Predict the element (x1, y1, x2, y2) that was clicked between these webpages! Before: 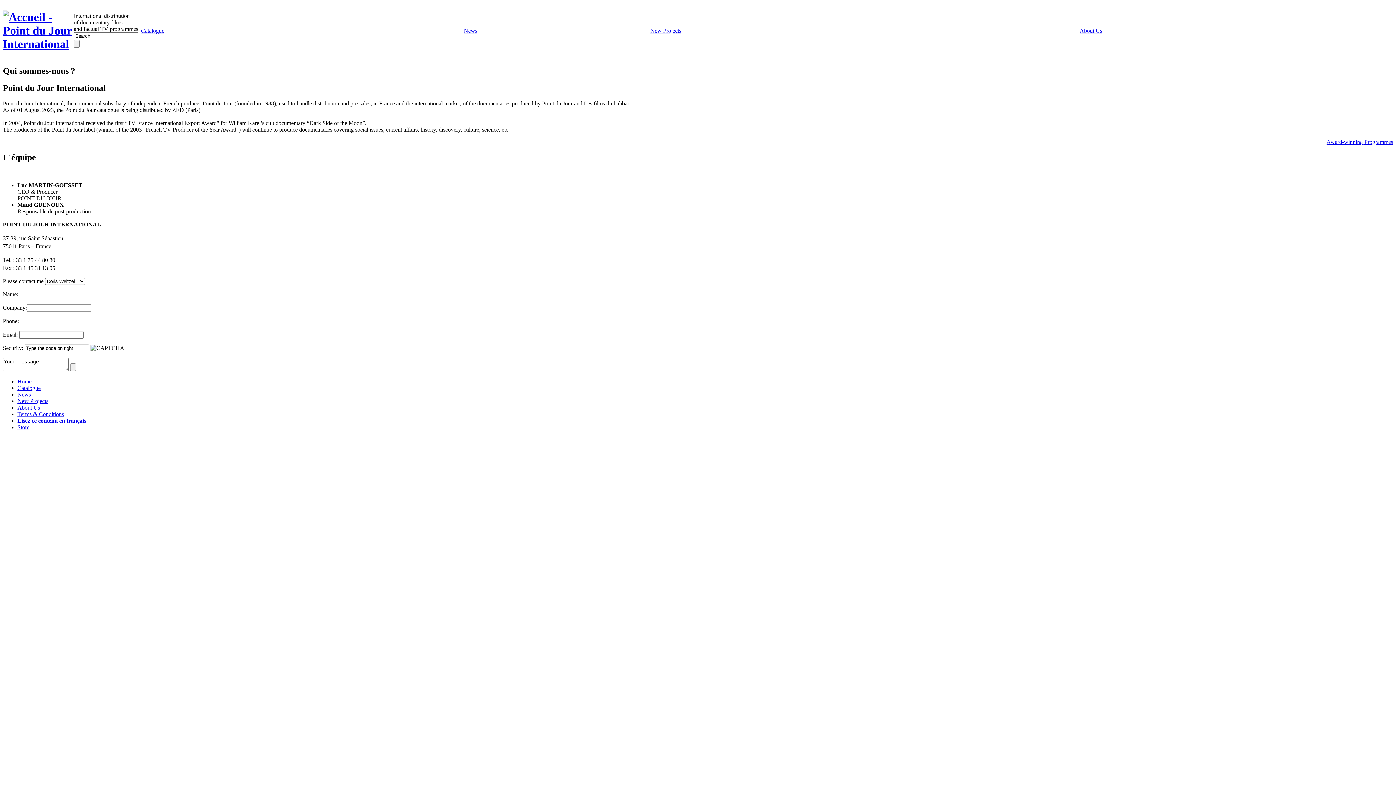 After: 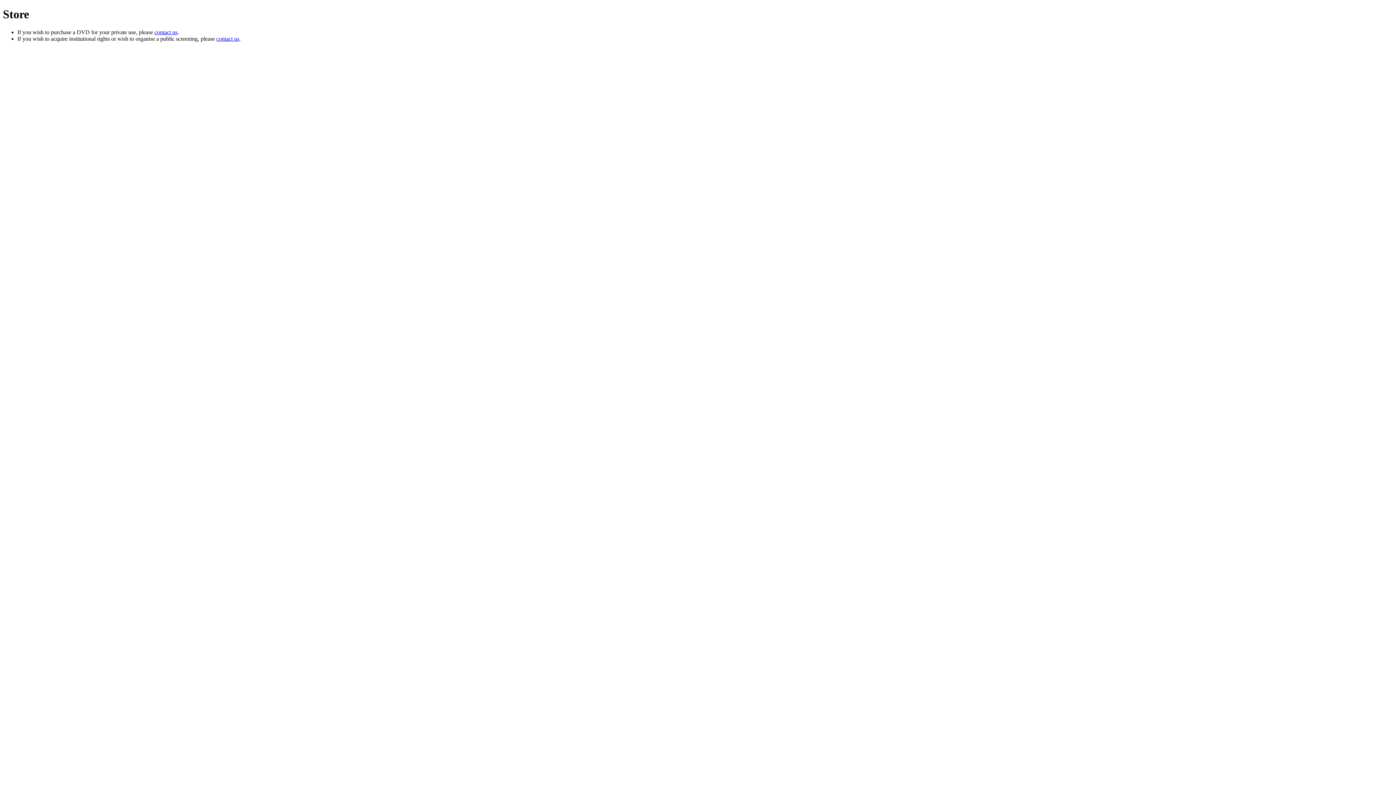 Action: bbox: (17, 424, 29, 430) label: Store